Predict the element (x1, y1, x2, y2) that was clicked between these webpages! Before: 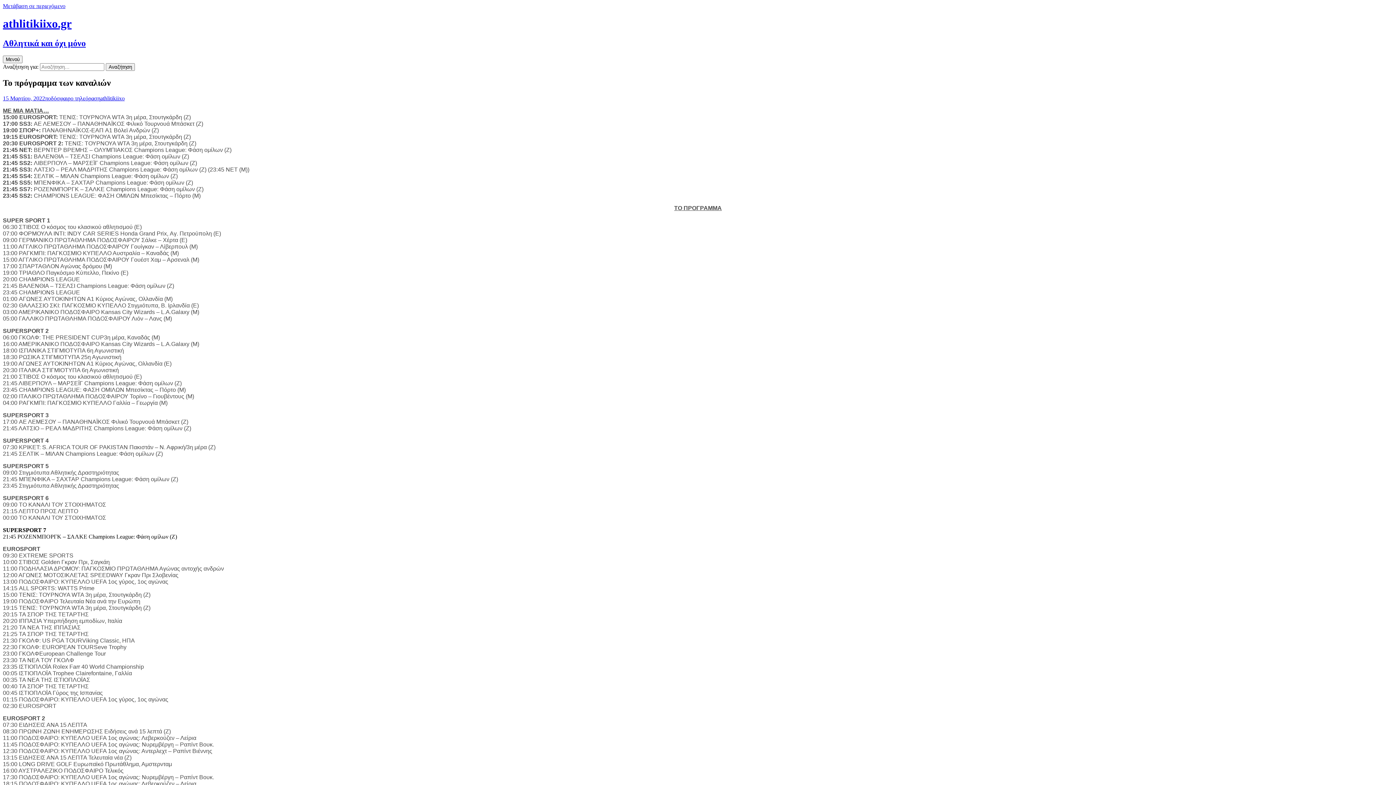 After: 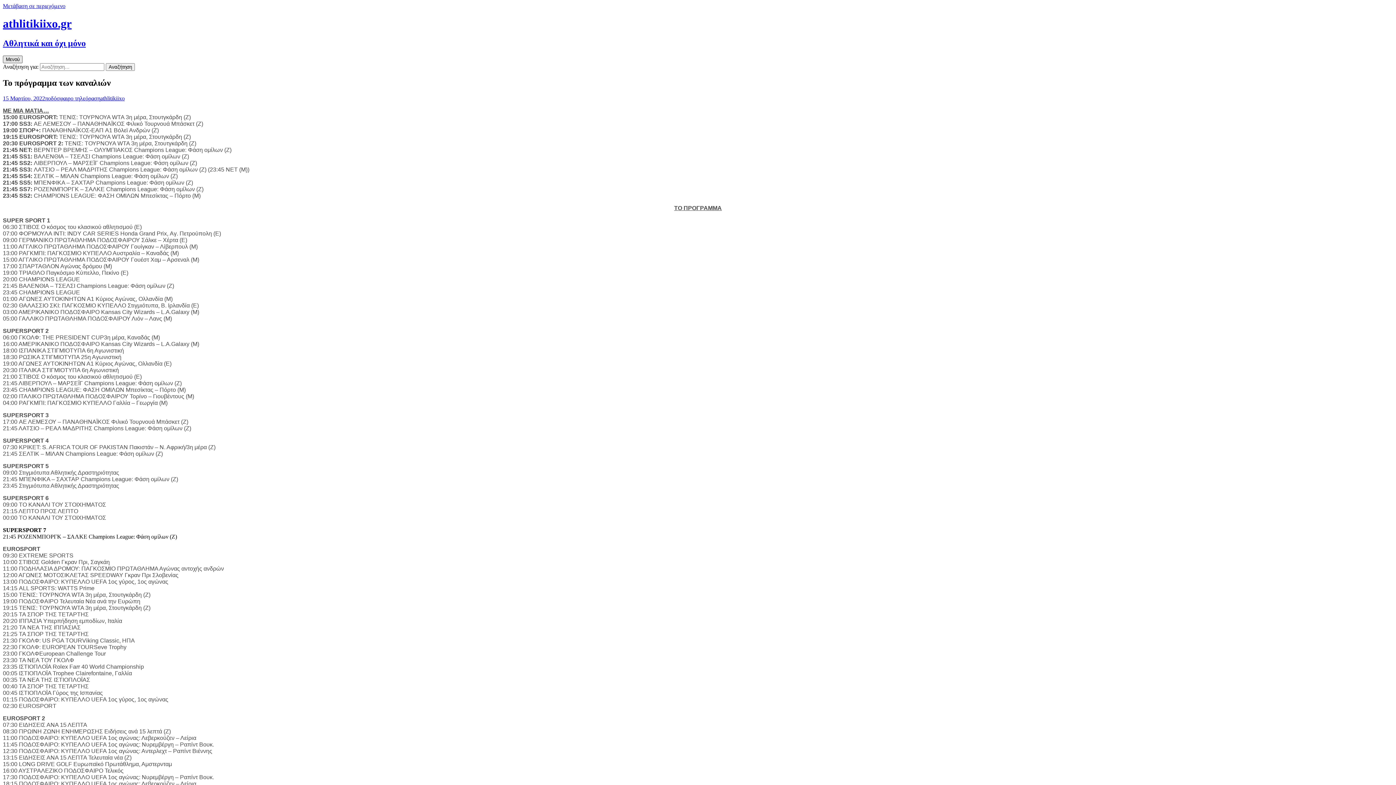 Action: label: Μενού bbox: (2, 55, 22, 63)